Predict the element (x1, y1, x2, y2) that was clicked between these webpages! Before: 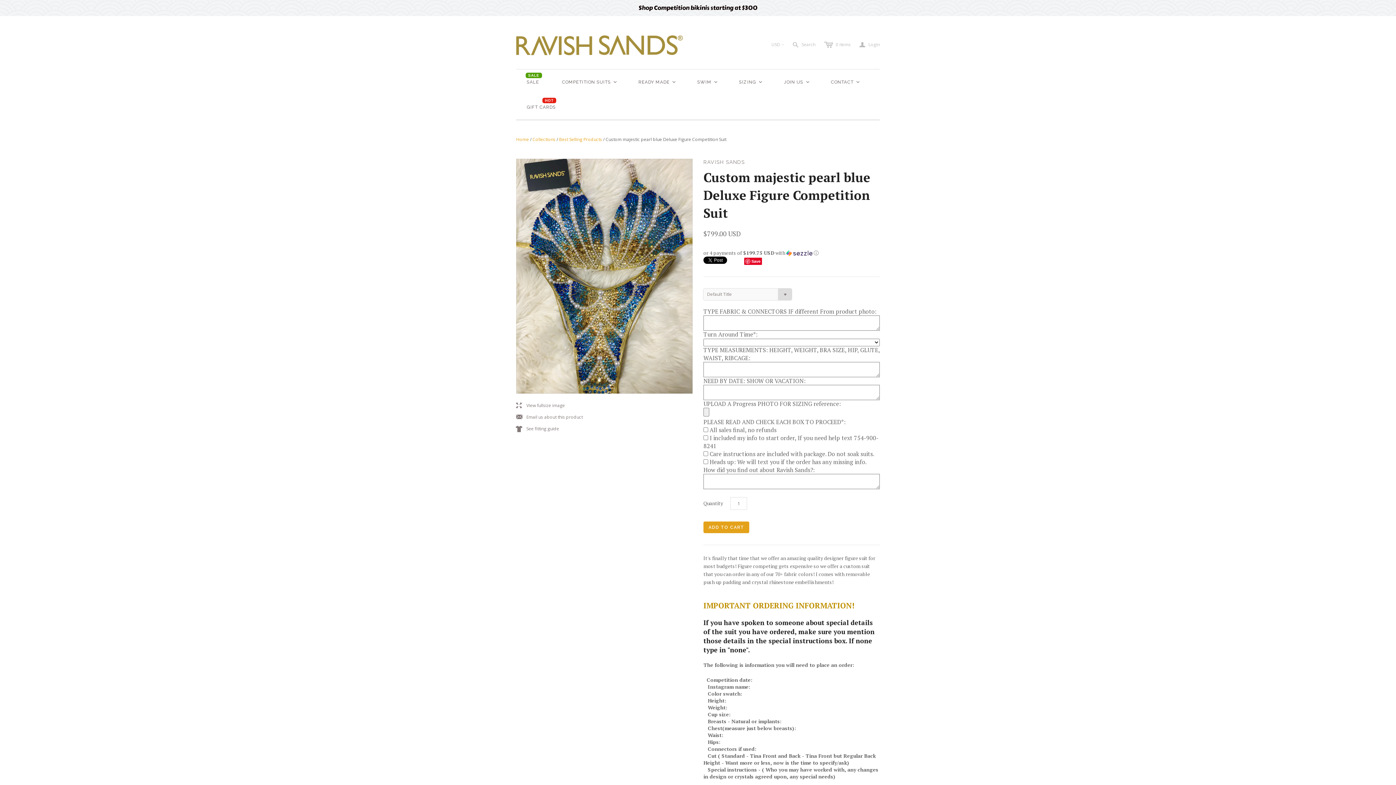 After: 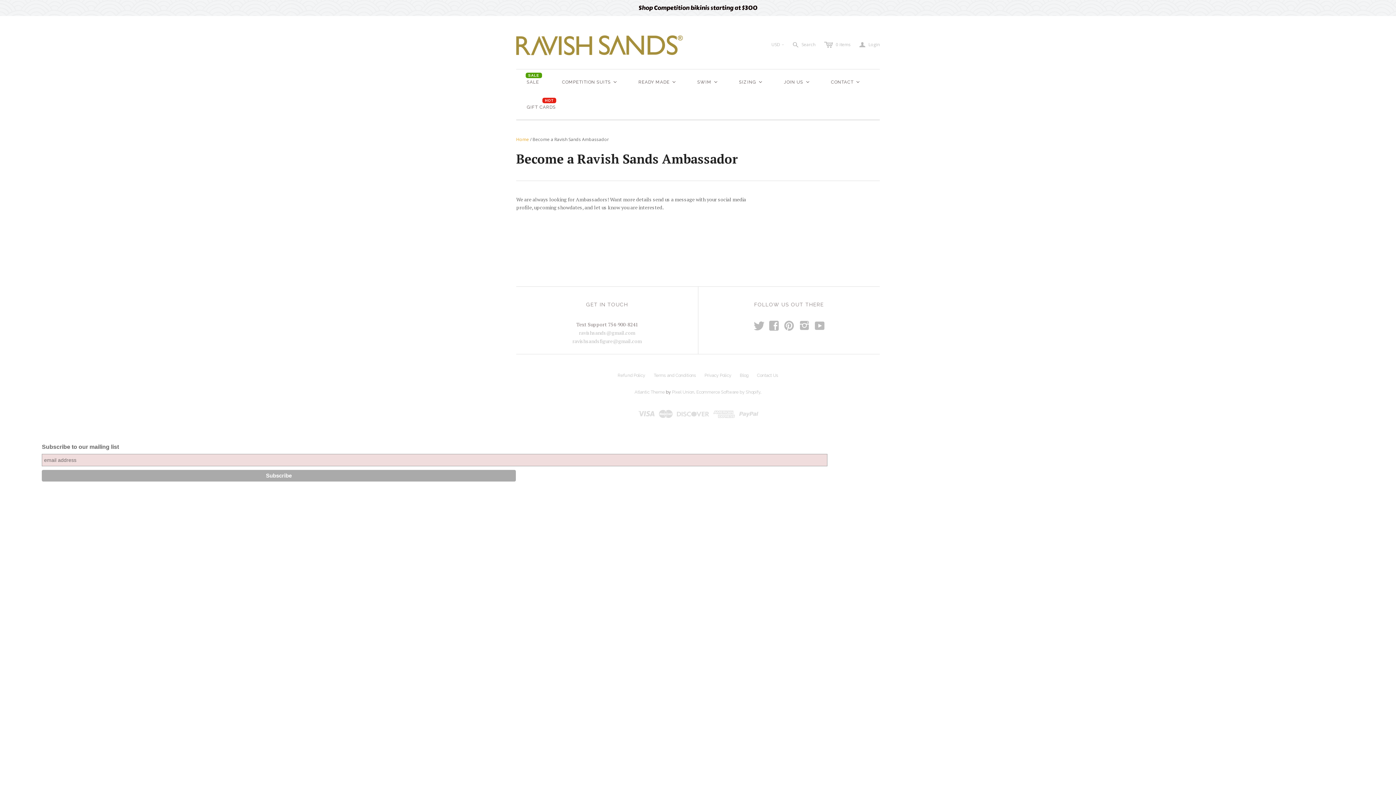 Action: bbox: (773, 69, 820, 94) label: Join Us